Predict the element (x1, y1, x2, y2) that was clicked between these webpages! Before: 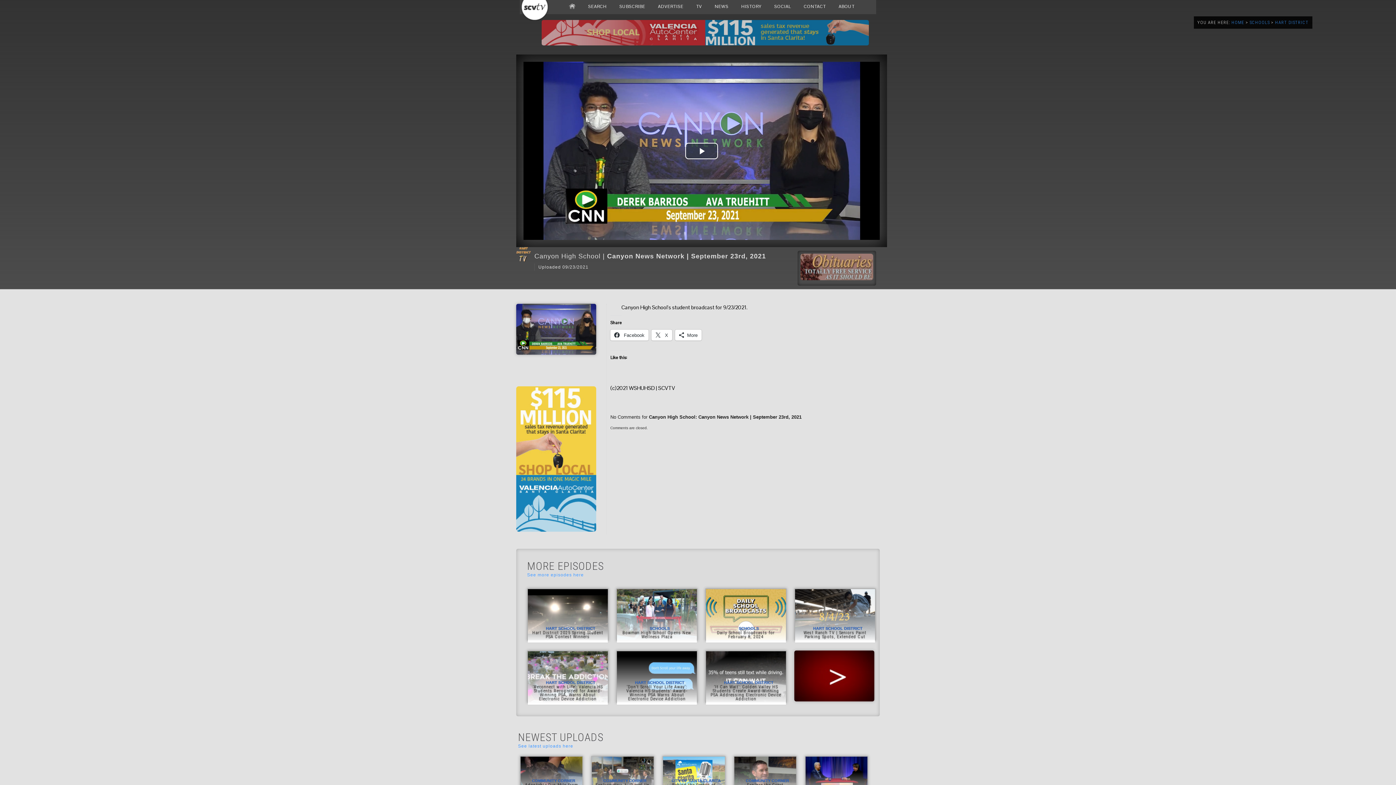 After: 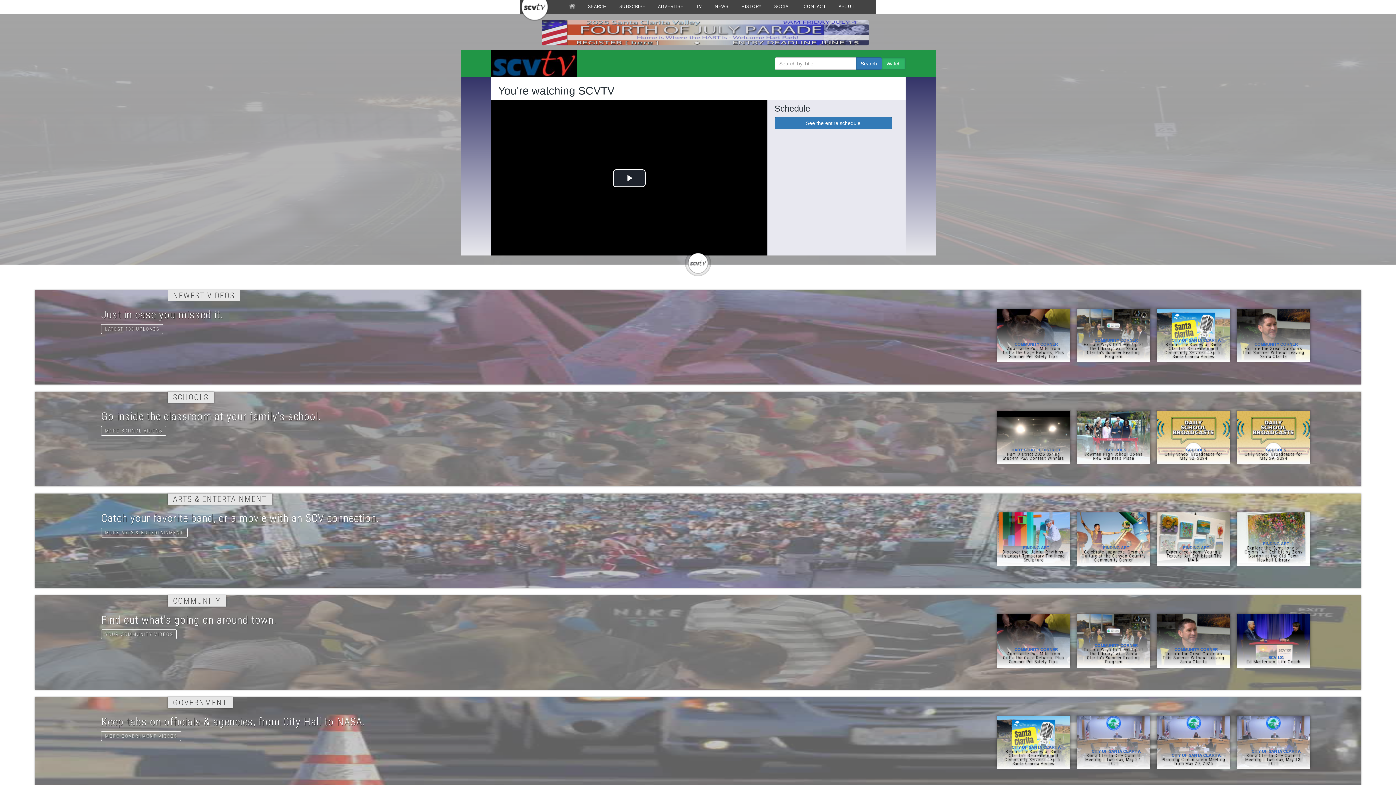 Action: label: HOME bbox: (1231, 20, 1244, 25)